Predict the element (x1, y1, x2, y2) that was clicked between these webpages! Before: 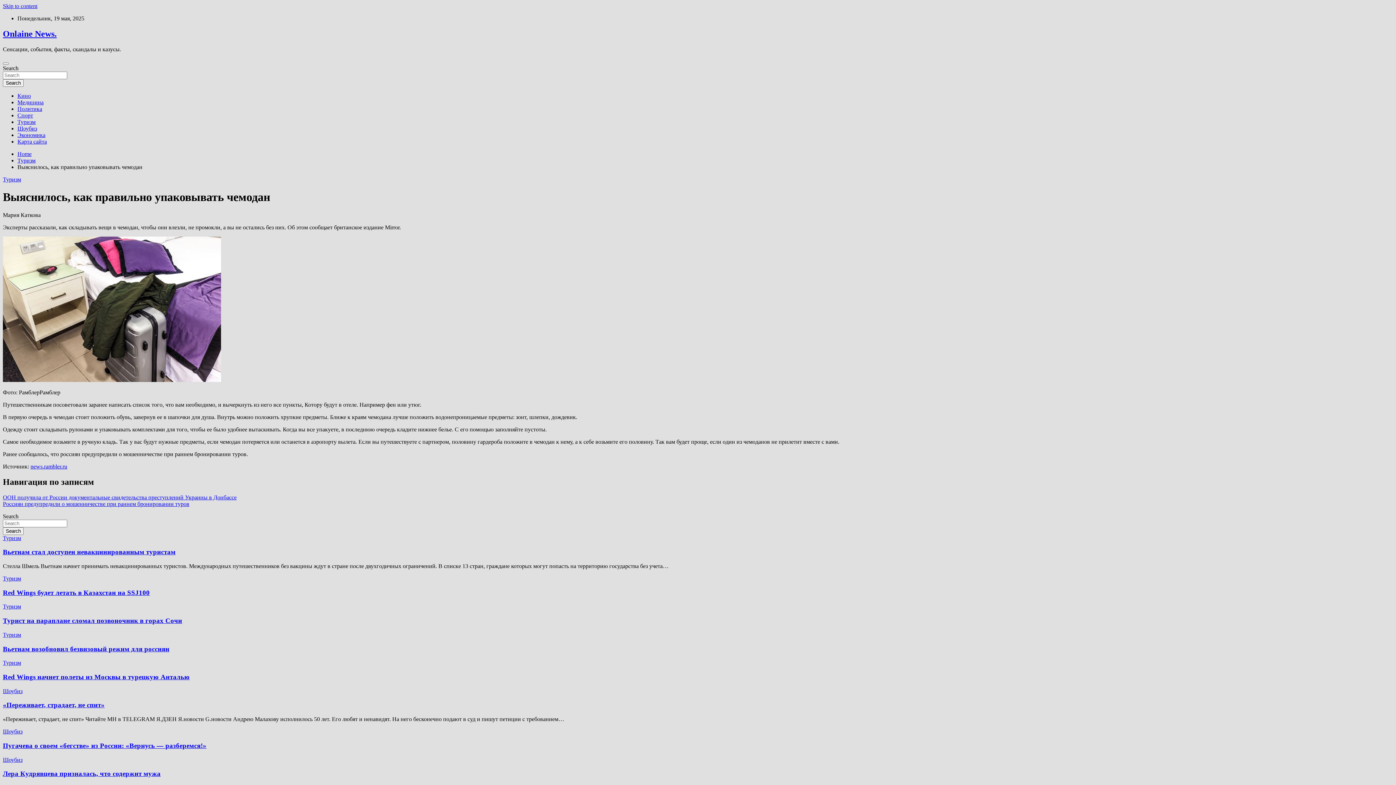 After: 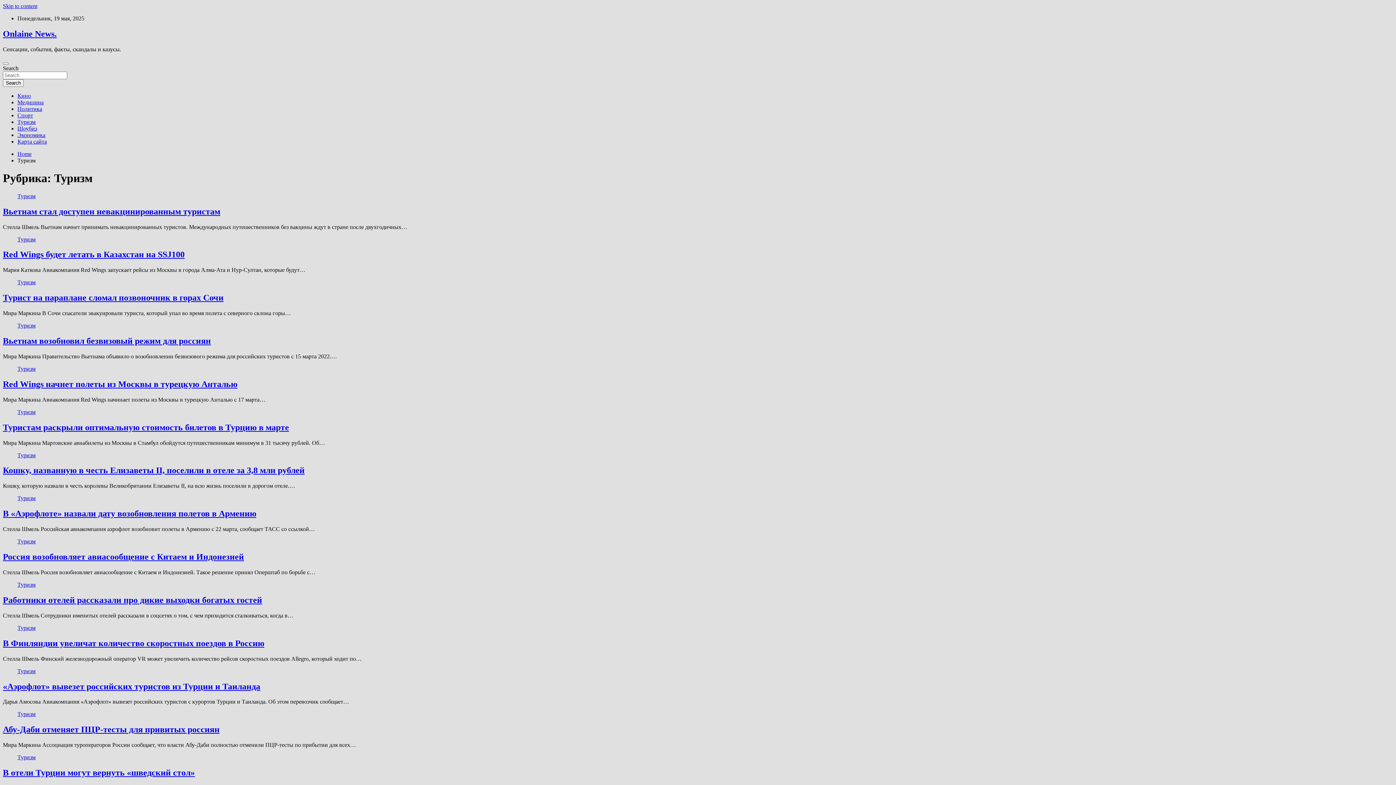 Action: label: Туризм bbox: (17, 157, 35, 163)